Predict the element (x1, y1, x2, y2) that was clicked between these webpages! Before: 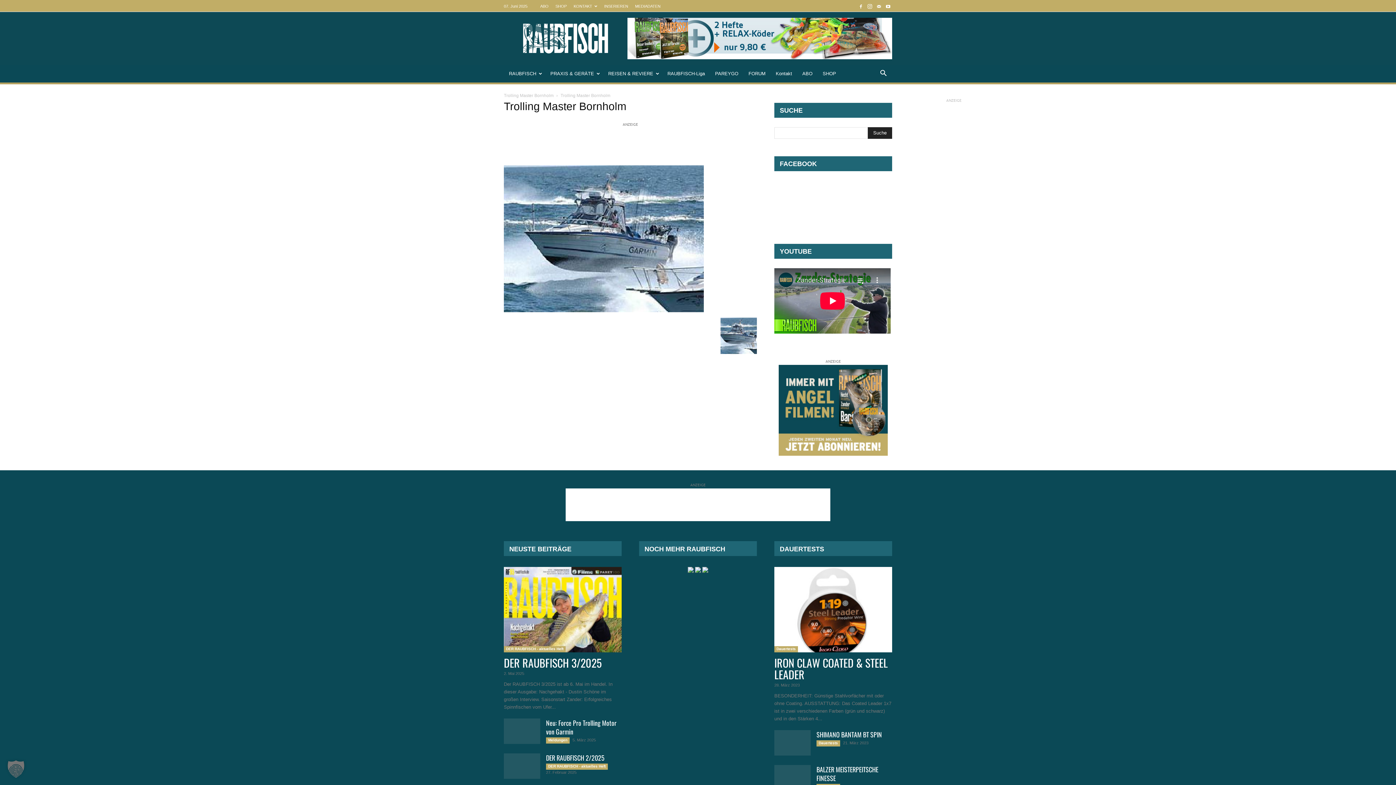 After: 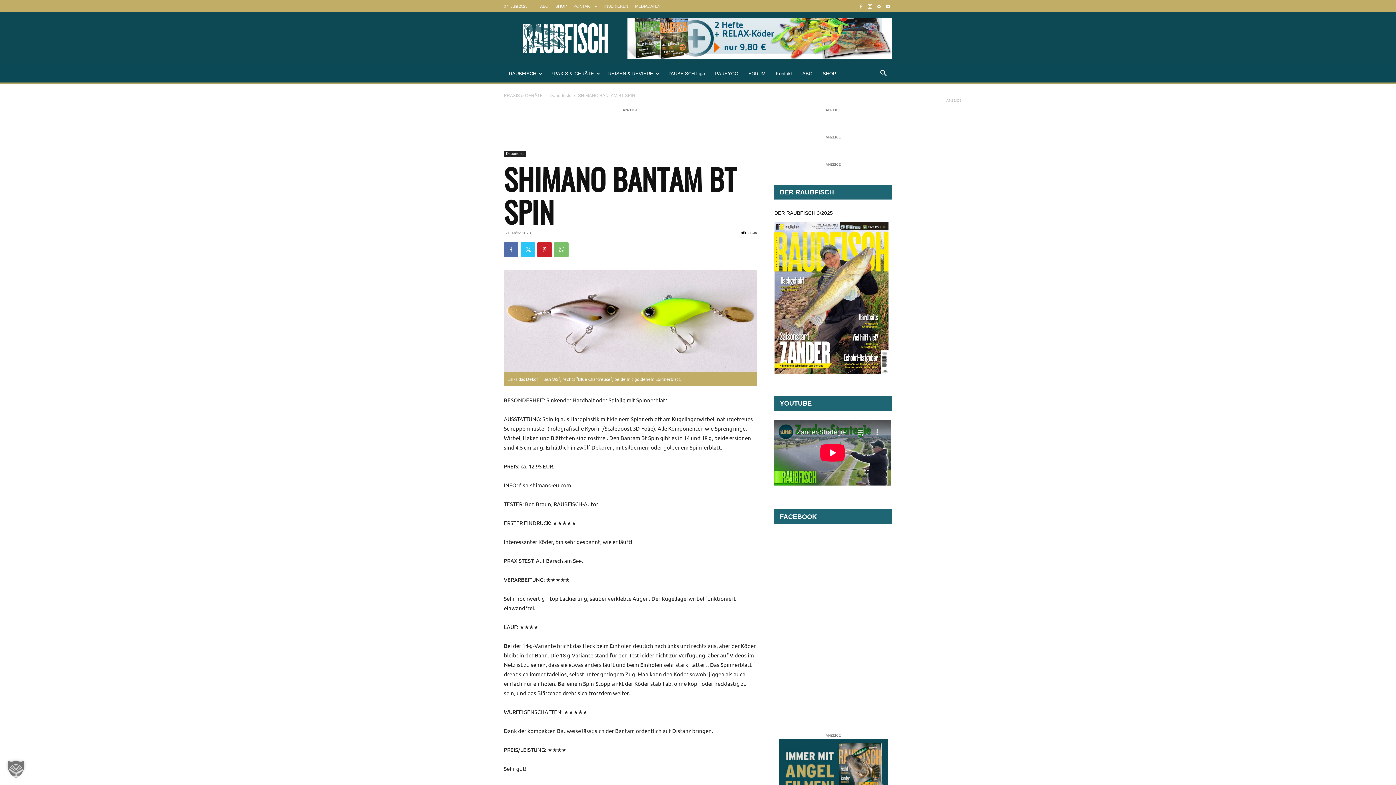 Action: bbox: (774, 730, 810, 756)